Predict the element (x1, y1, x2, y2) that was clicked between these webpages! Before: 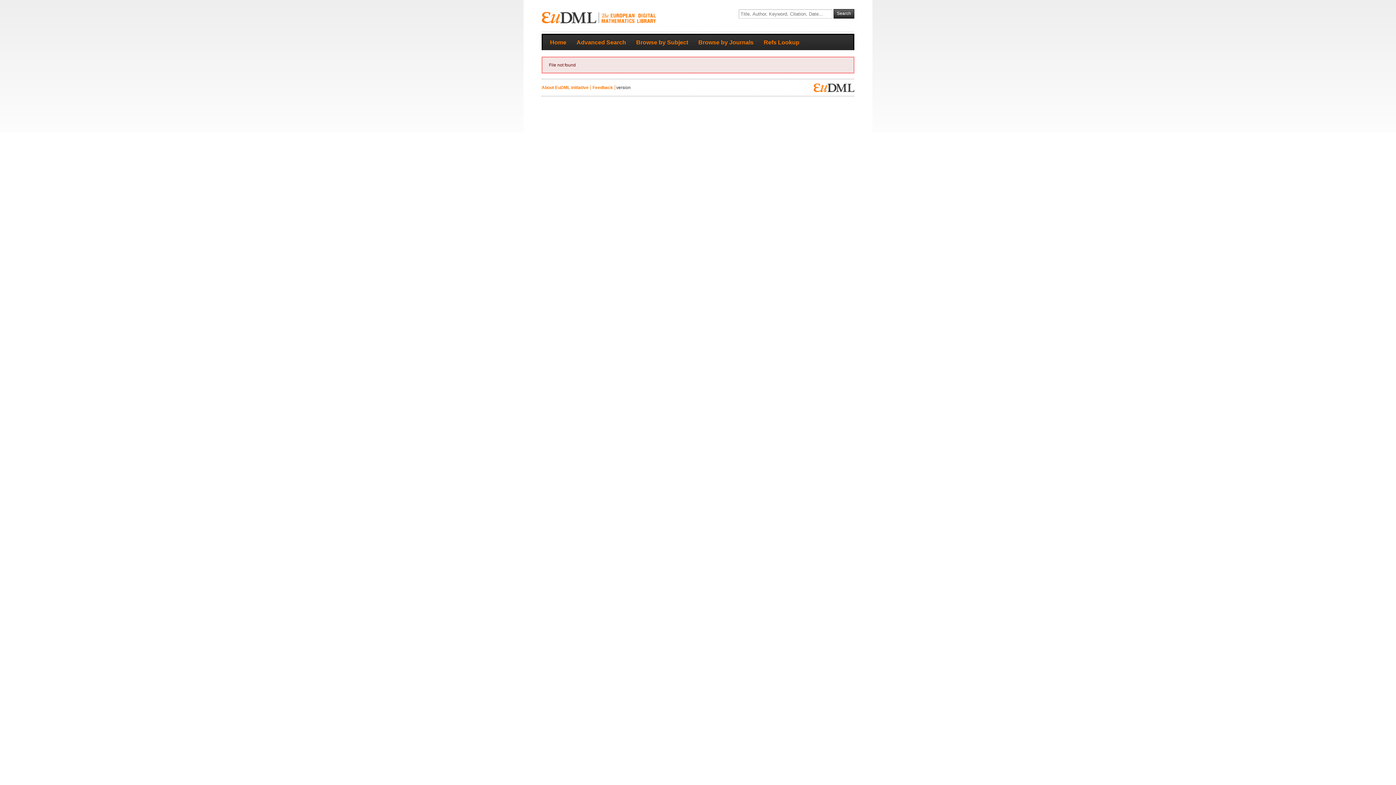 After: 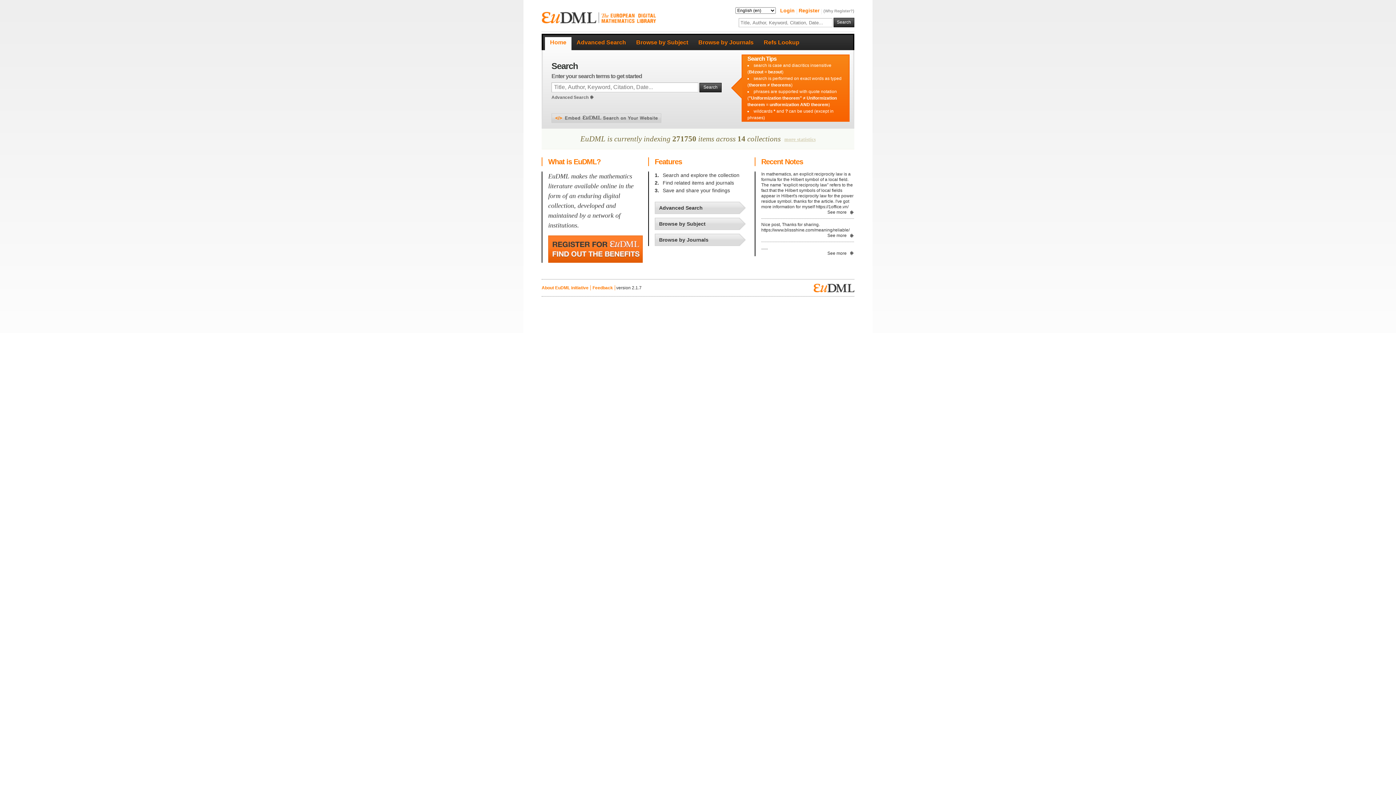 Action: label: EuDML - The European Digital Mathematics Library bbox: (541, 11, 656, 23)